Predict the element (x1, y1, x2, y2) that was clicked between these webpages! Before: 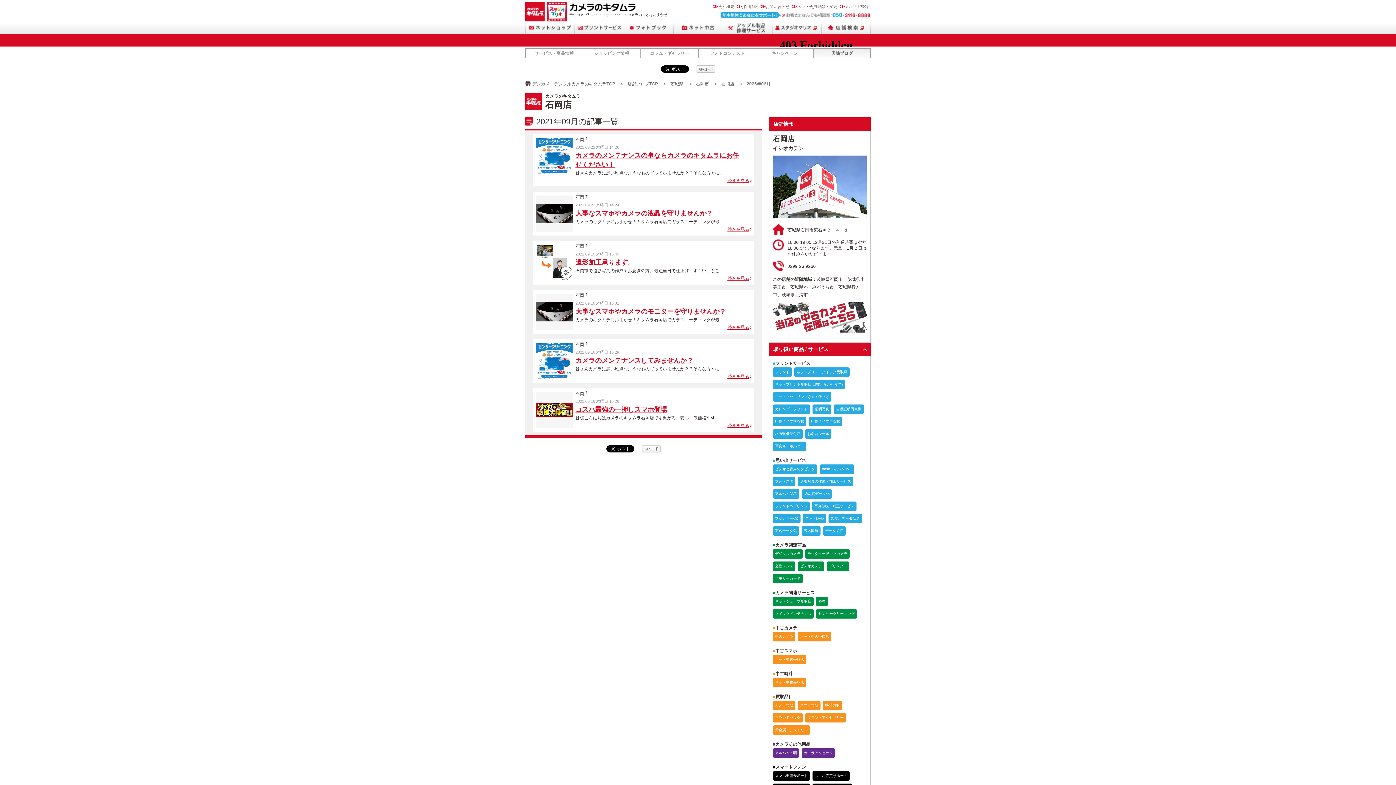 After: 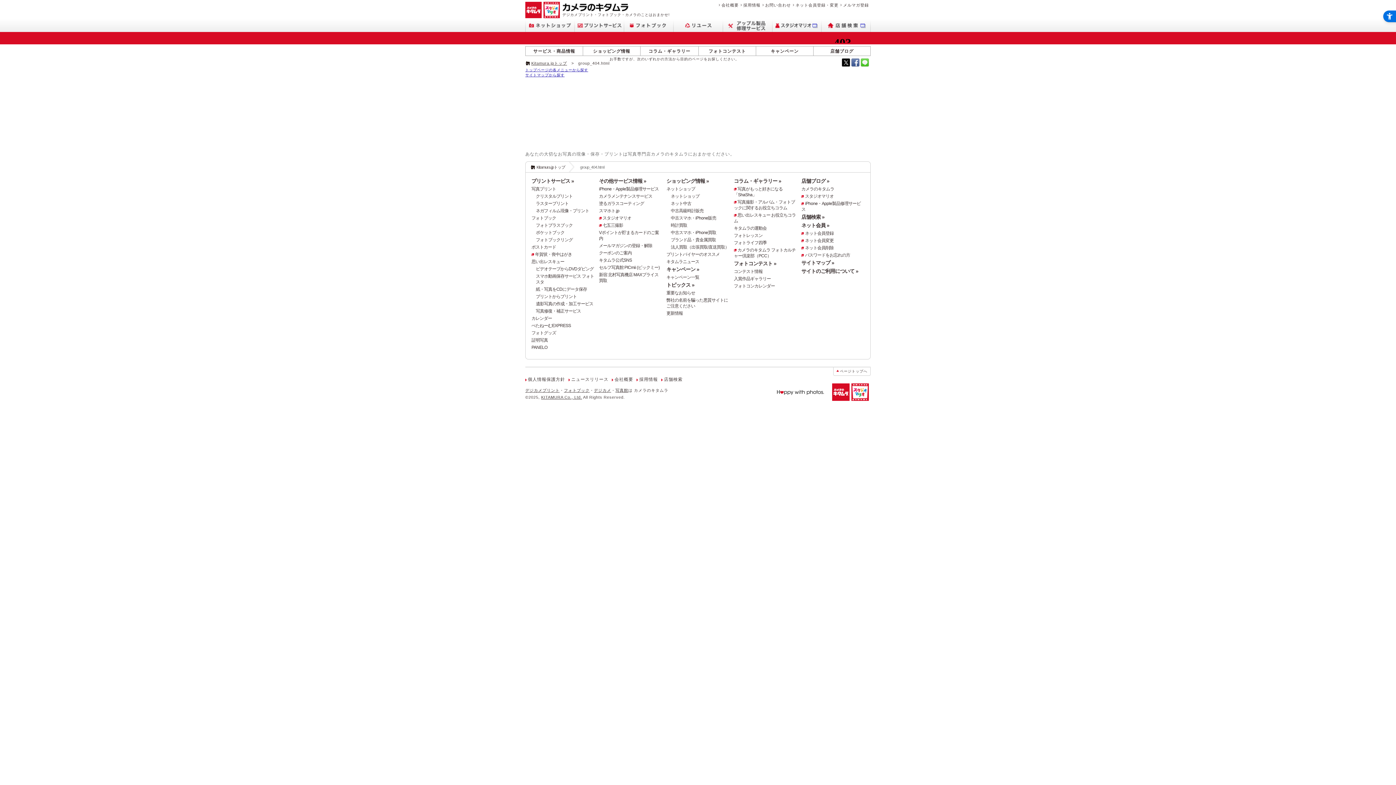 Action: bbox: (839, 4, 869, 8) label: メルマガ登録